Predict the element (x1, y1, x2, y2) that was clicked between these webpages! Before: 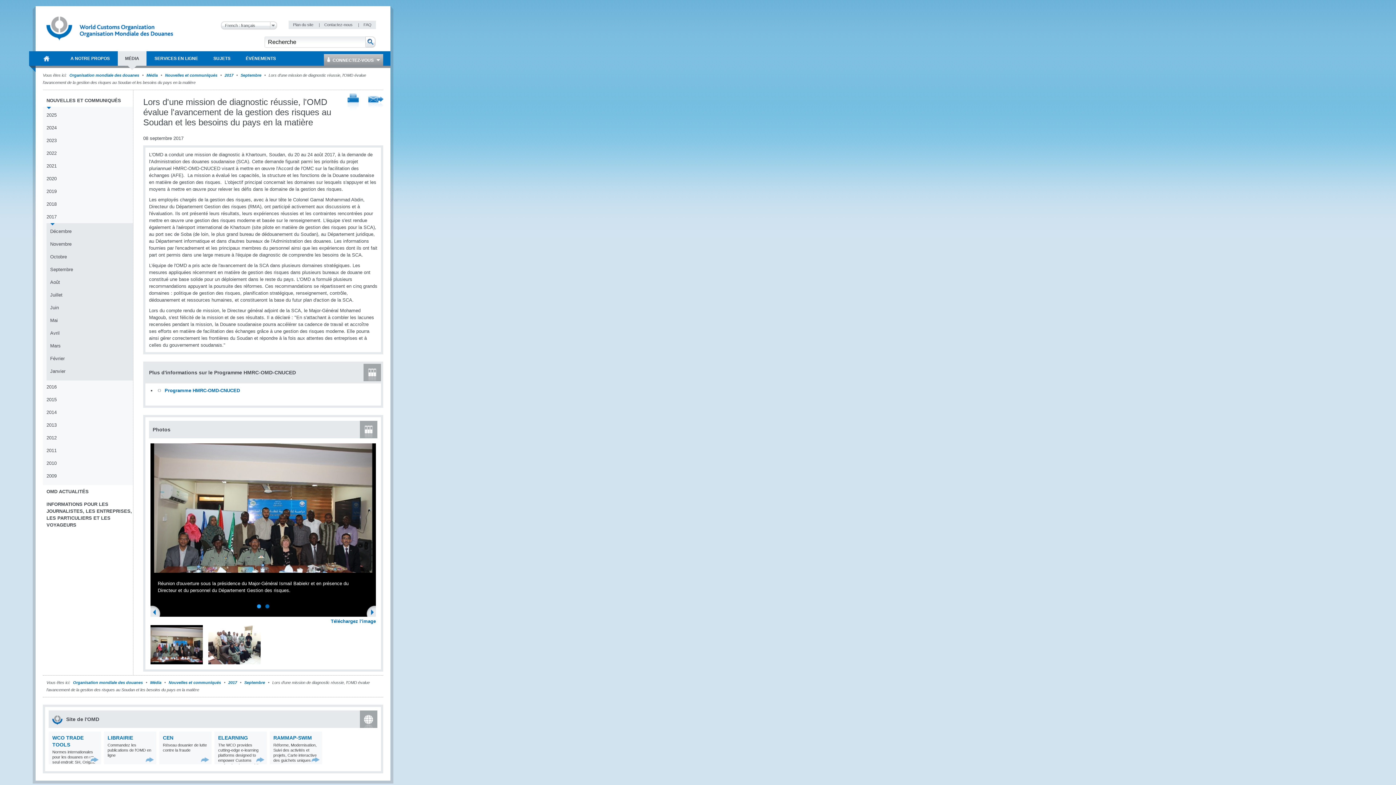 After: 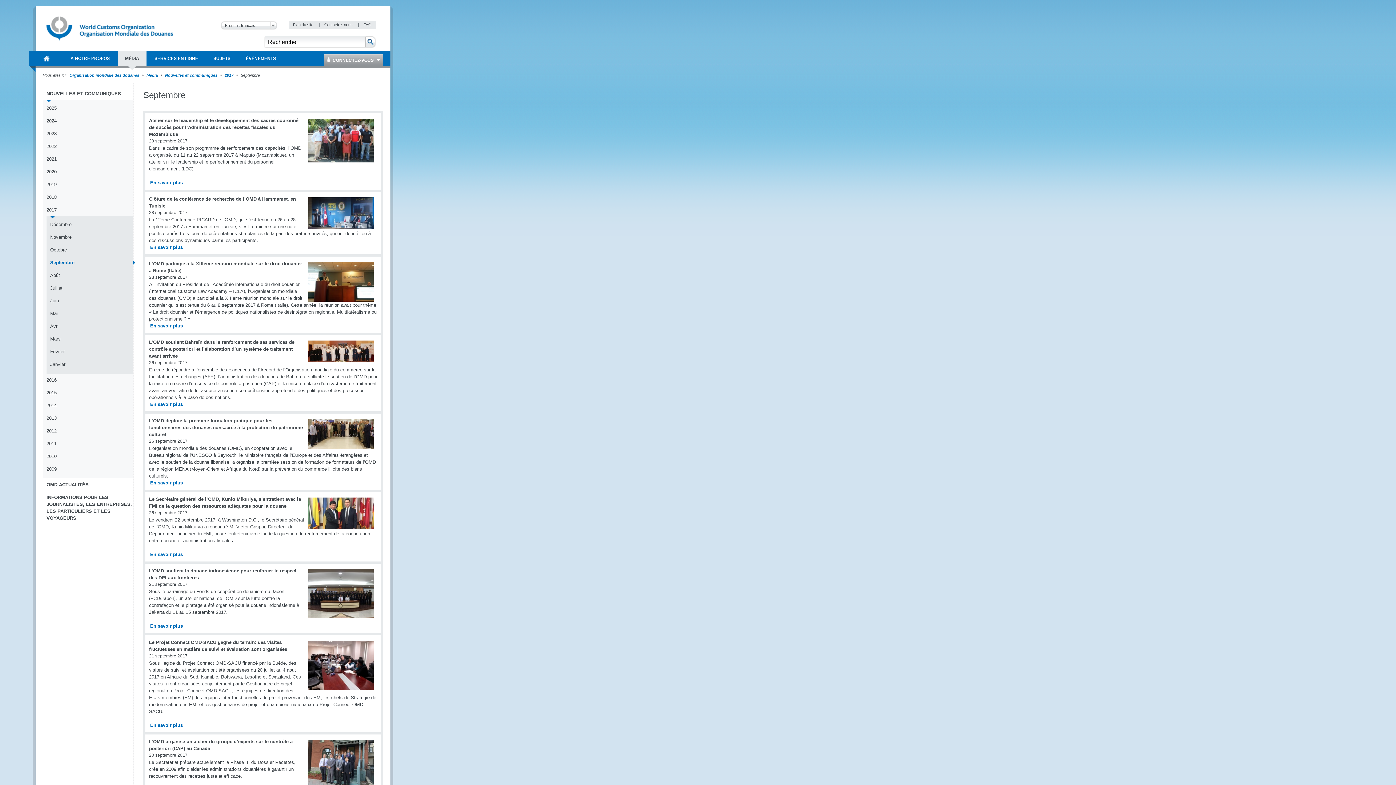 Action: label: Septembre bbox: (244, 680, 265, 685)